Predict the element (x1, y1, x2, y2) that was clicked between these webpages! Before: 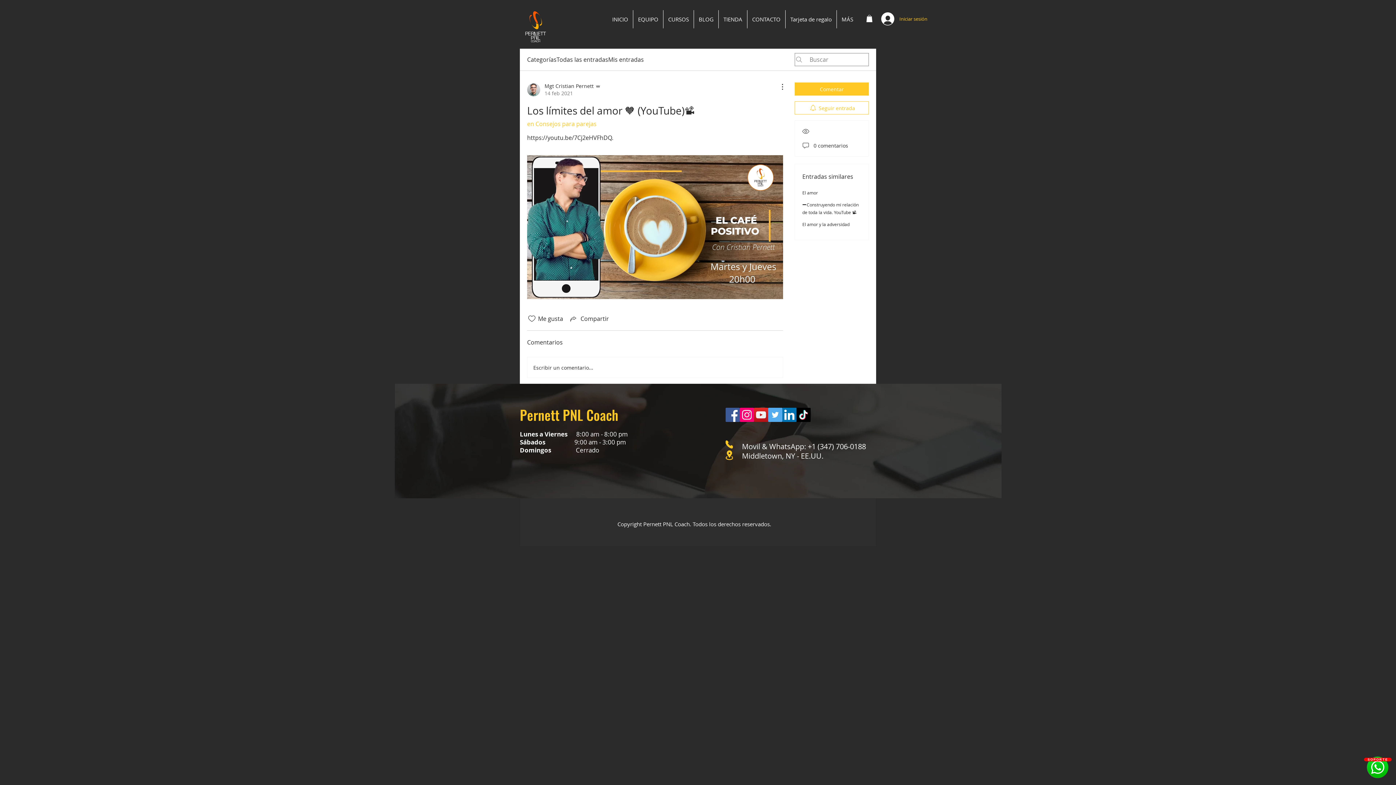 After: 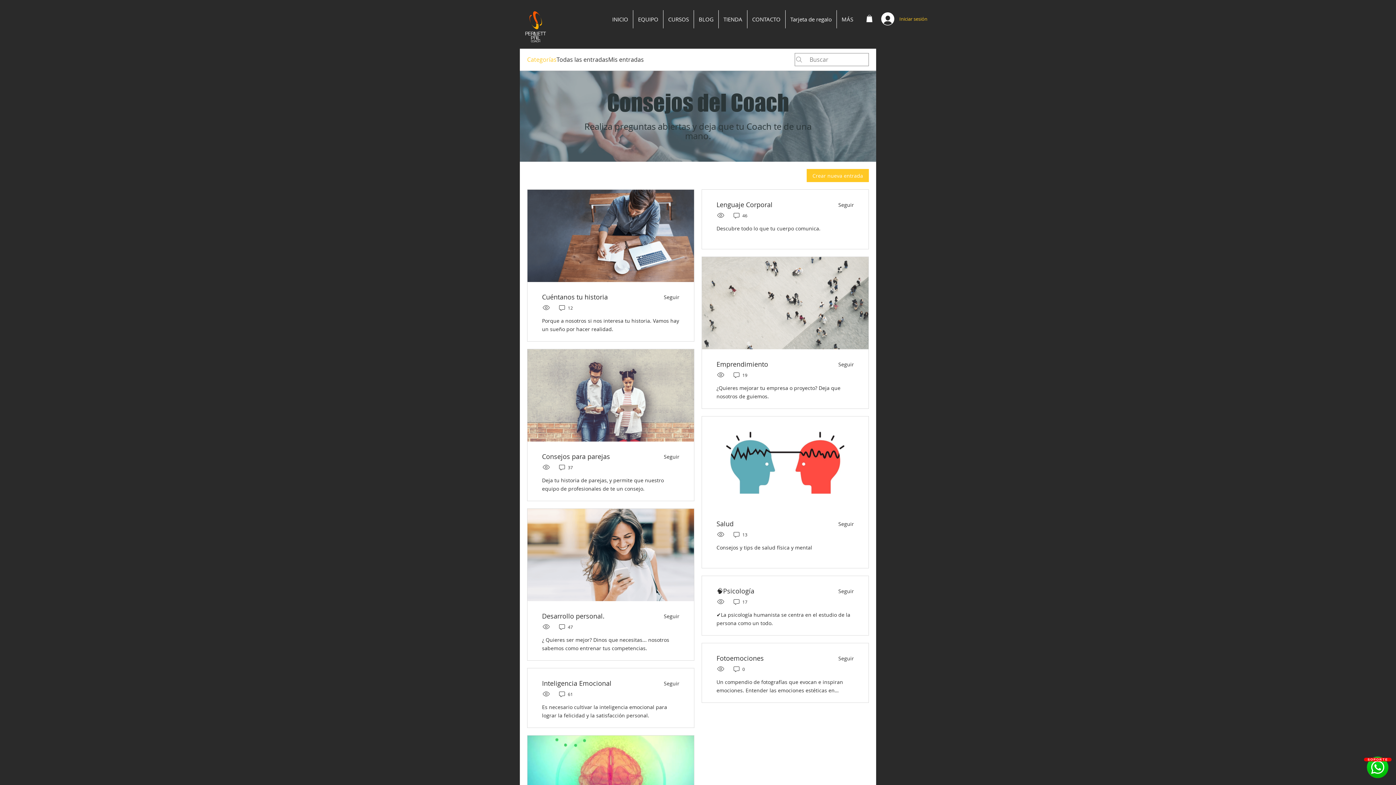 Action: bbox: (527, 55, 556, 64) label: Categorías